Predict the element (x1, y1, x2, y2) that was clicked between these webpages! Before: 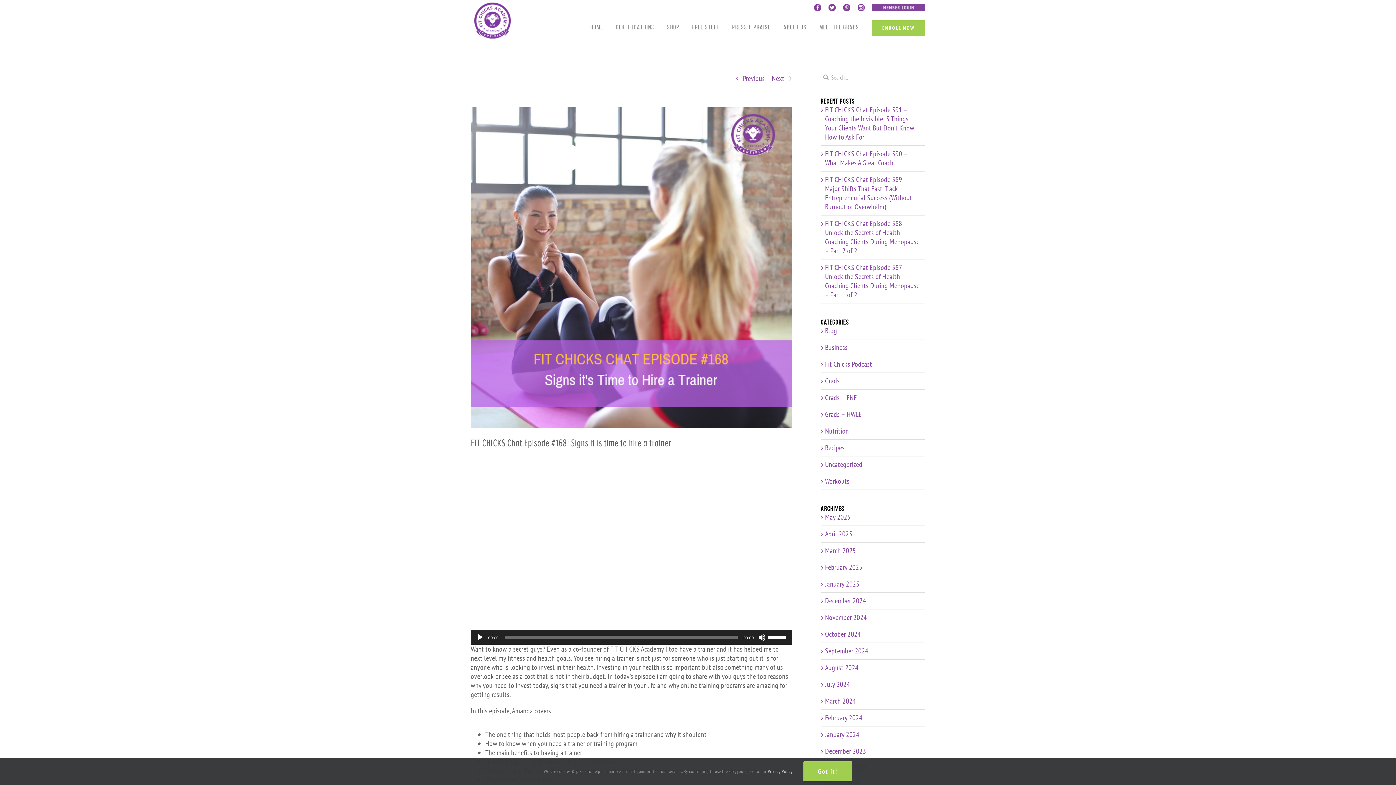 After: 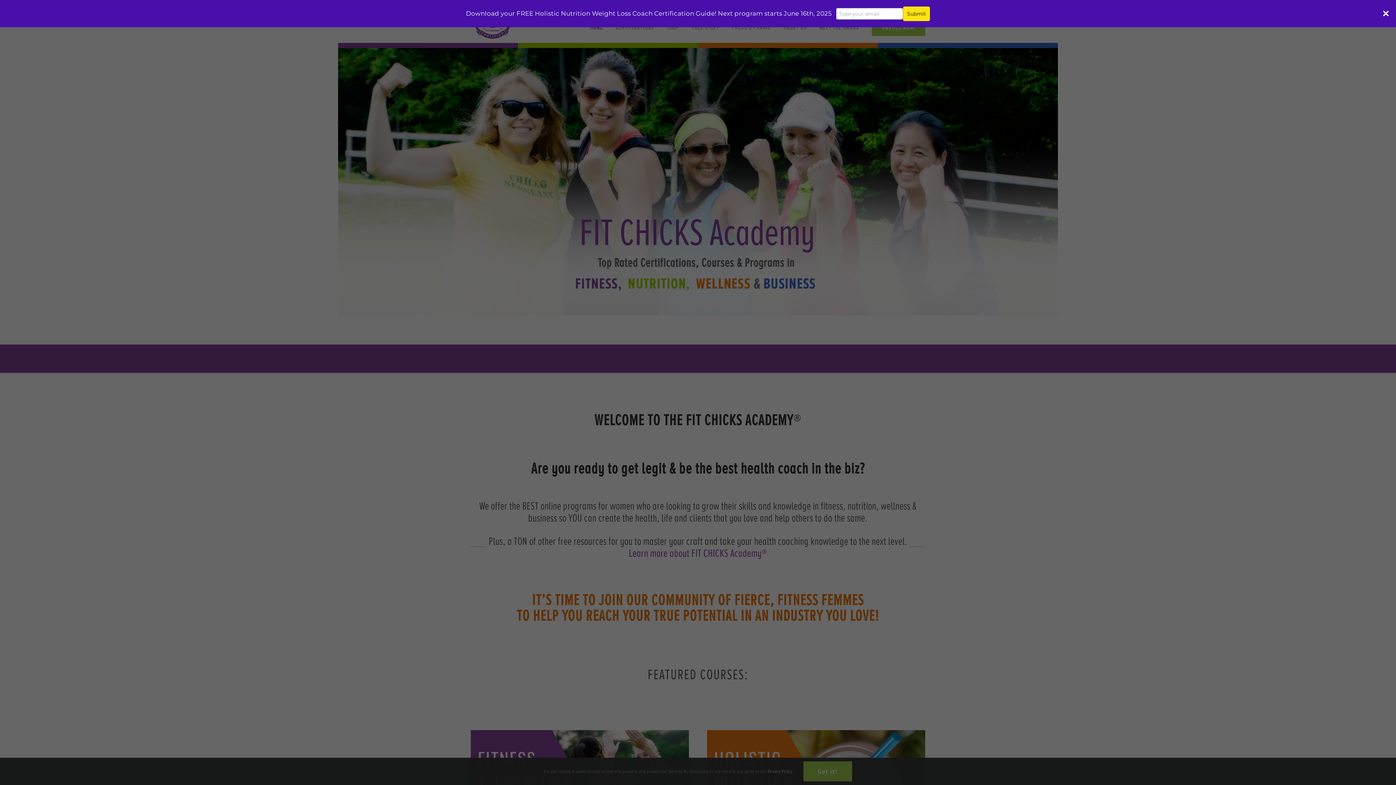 Action: bbox: (474, 2, 510, 38)